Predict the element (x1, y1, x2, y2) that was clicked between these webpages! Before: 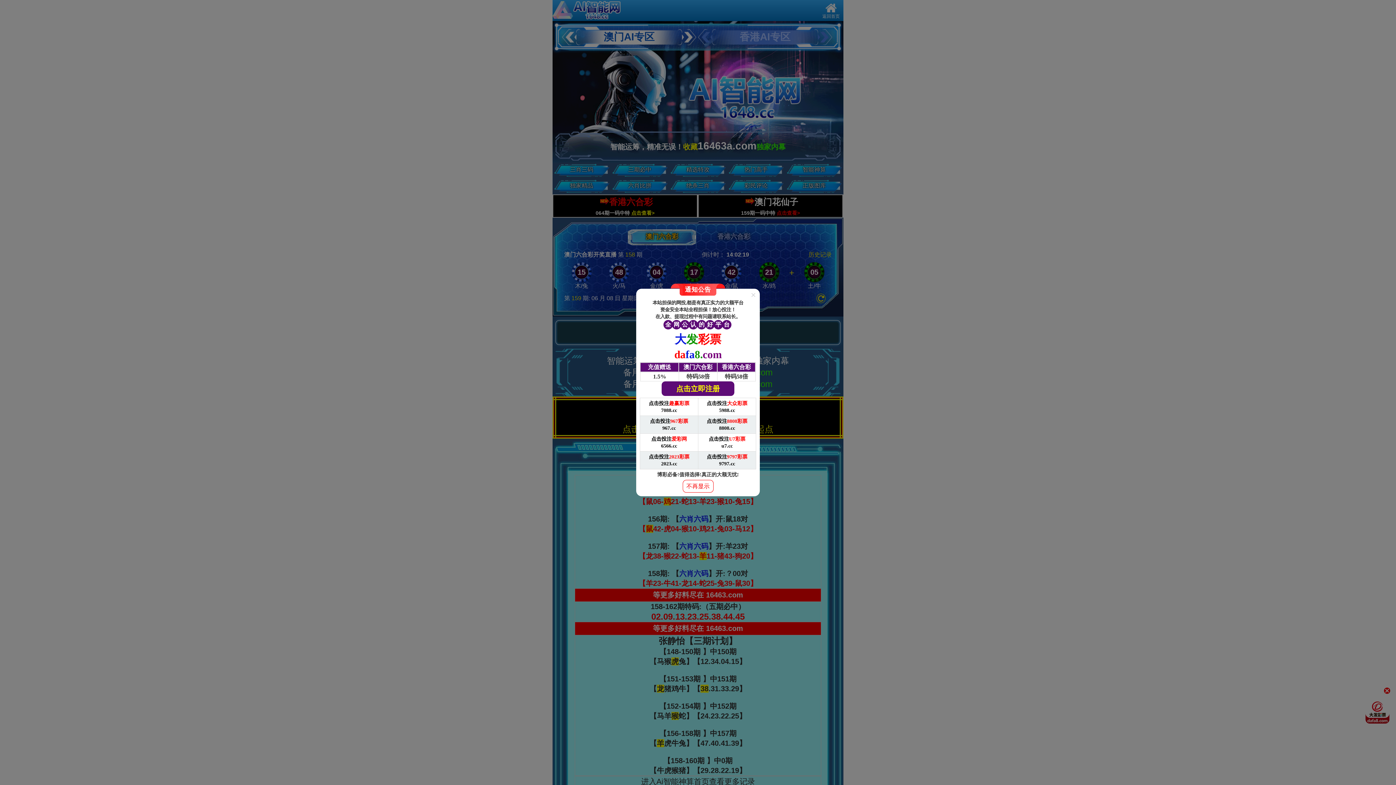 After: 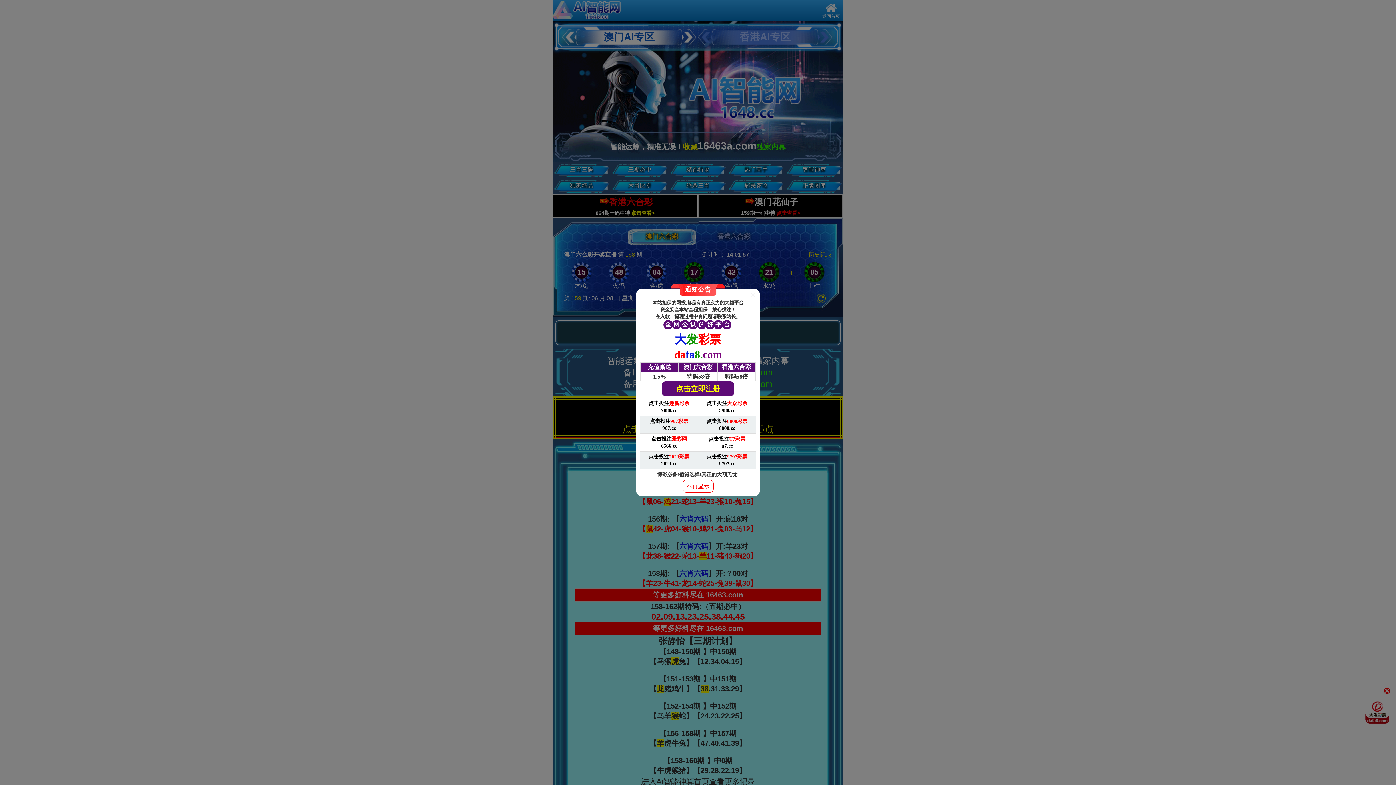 Action: bbox: (640, 398, 698, 416) label: 点击投注趣赢彩票

7088.cc